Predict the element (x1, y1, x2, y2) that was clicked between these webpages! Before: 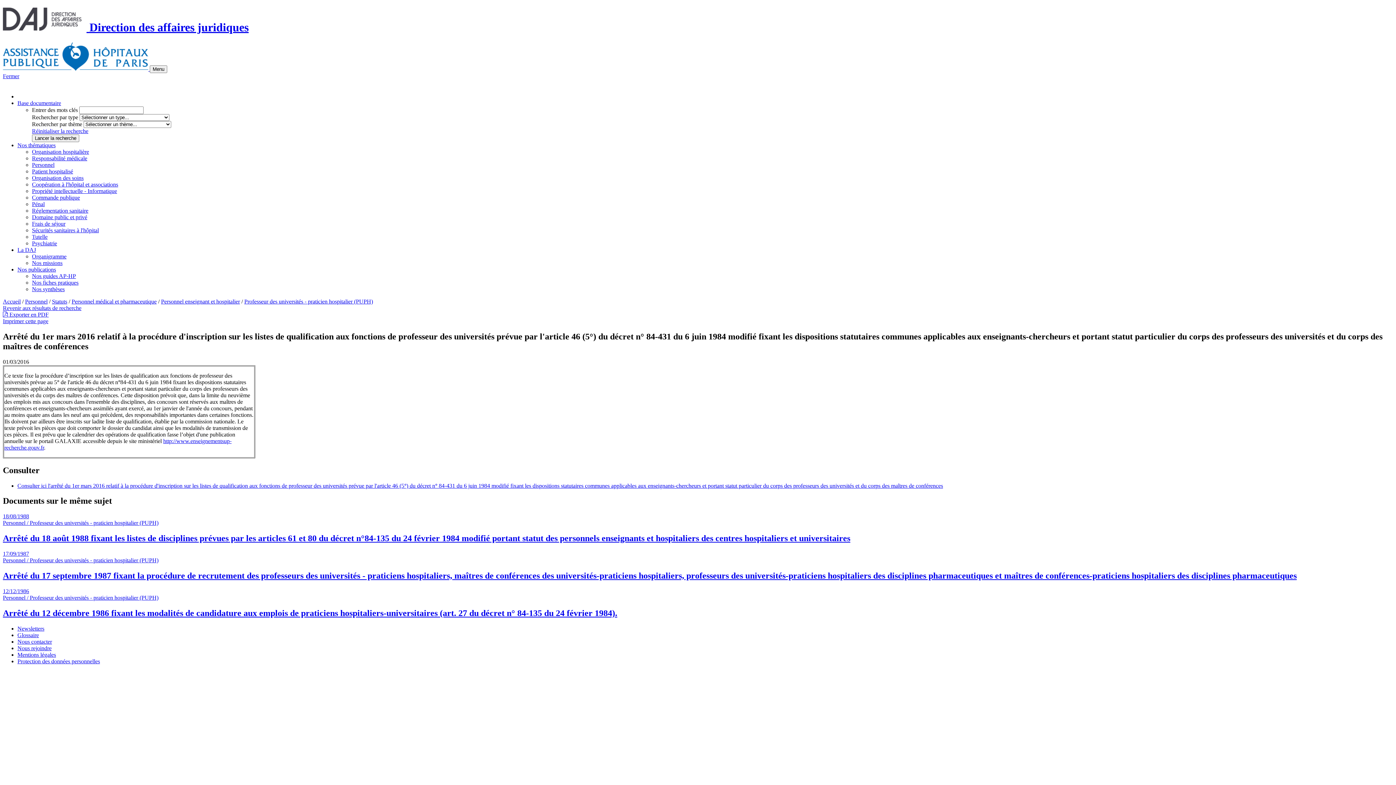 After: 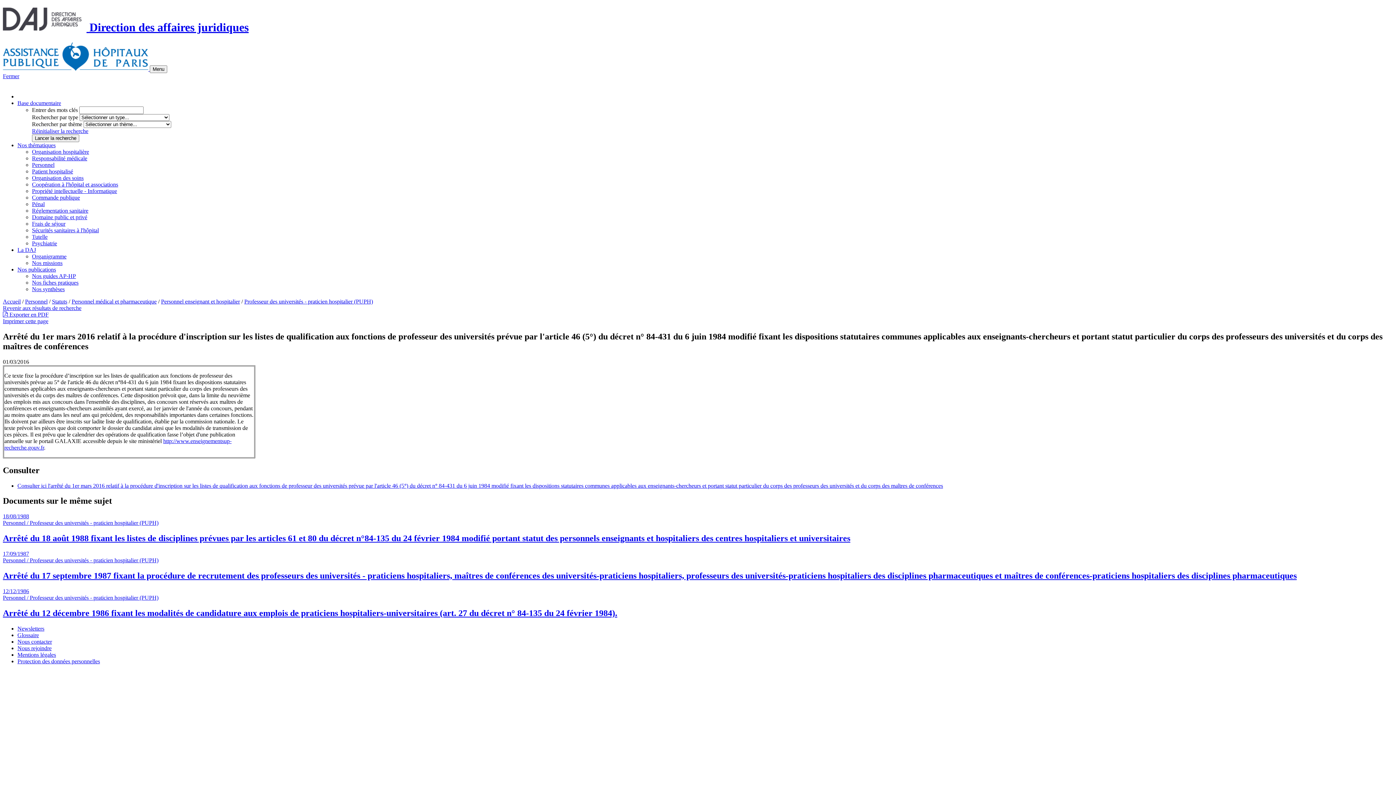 Action: label: Réinitialiser la recherche bbox: (32, 127, 88, 134)